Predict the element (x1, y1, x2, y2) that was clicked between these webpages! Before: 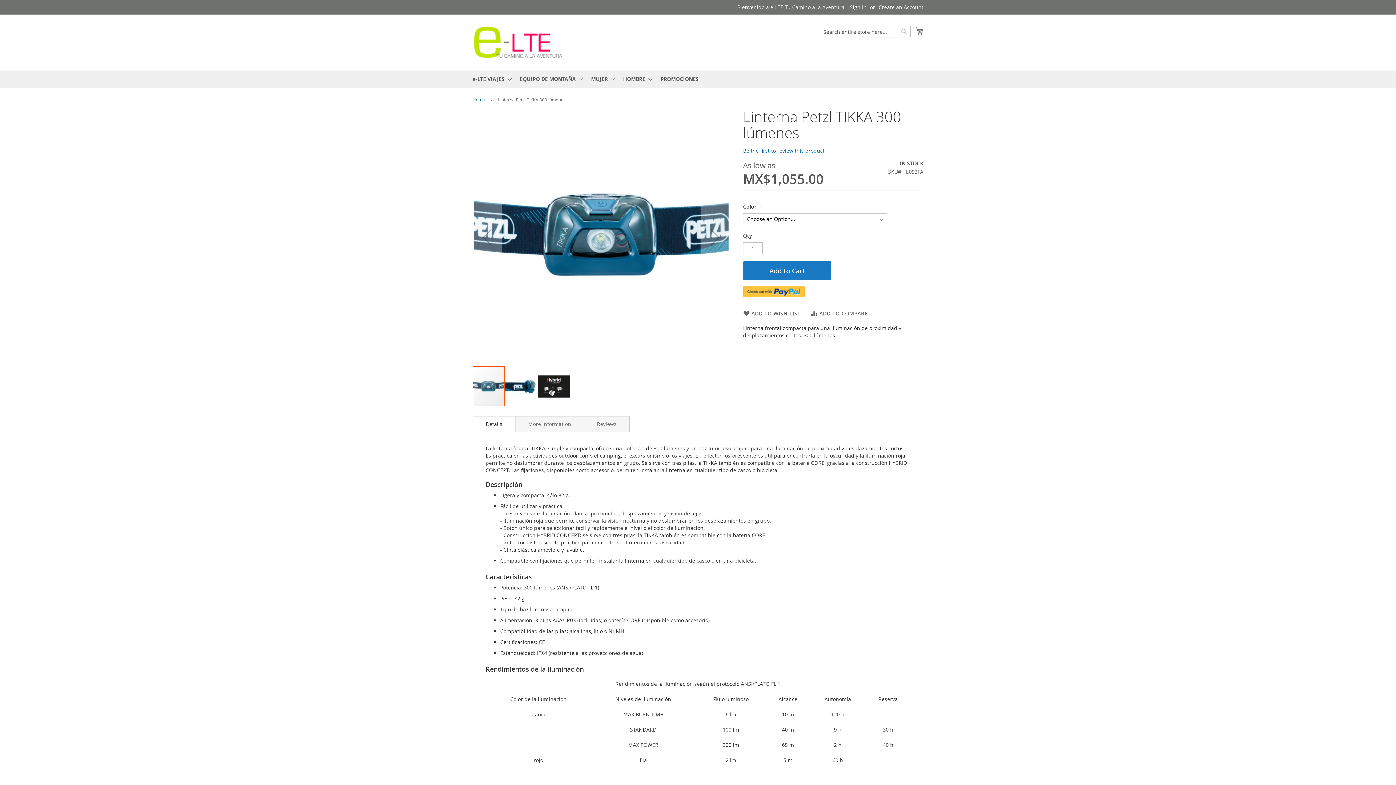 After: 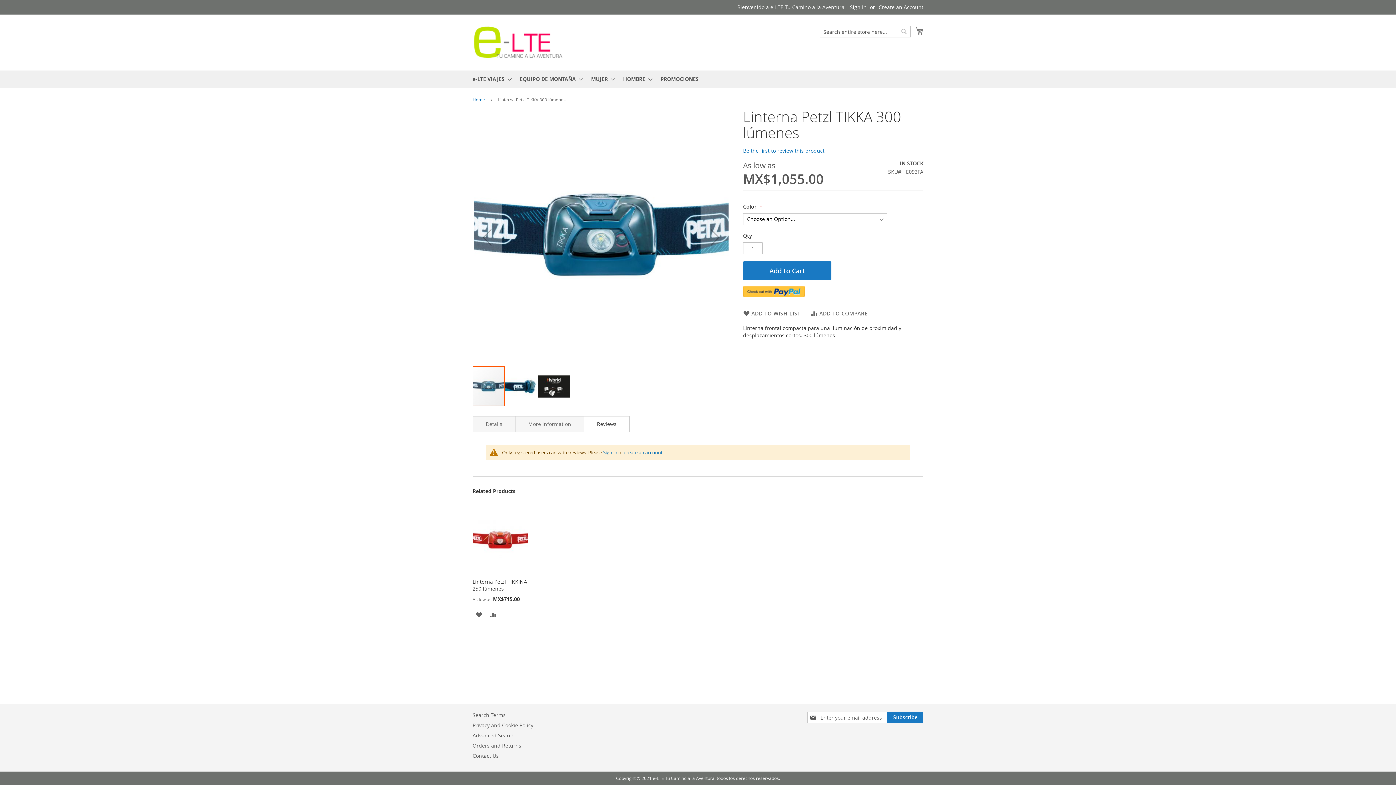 Action: bbox: (584, 416, 629, 432) label: Reviews